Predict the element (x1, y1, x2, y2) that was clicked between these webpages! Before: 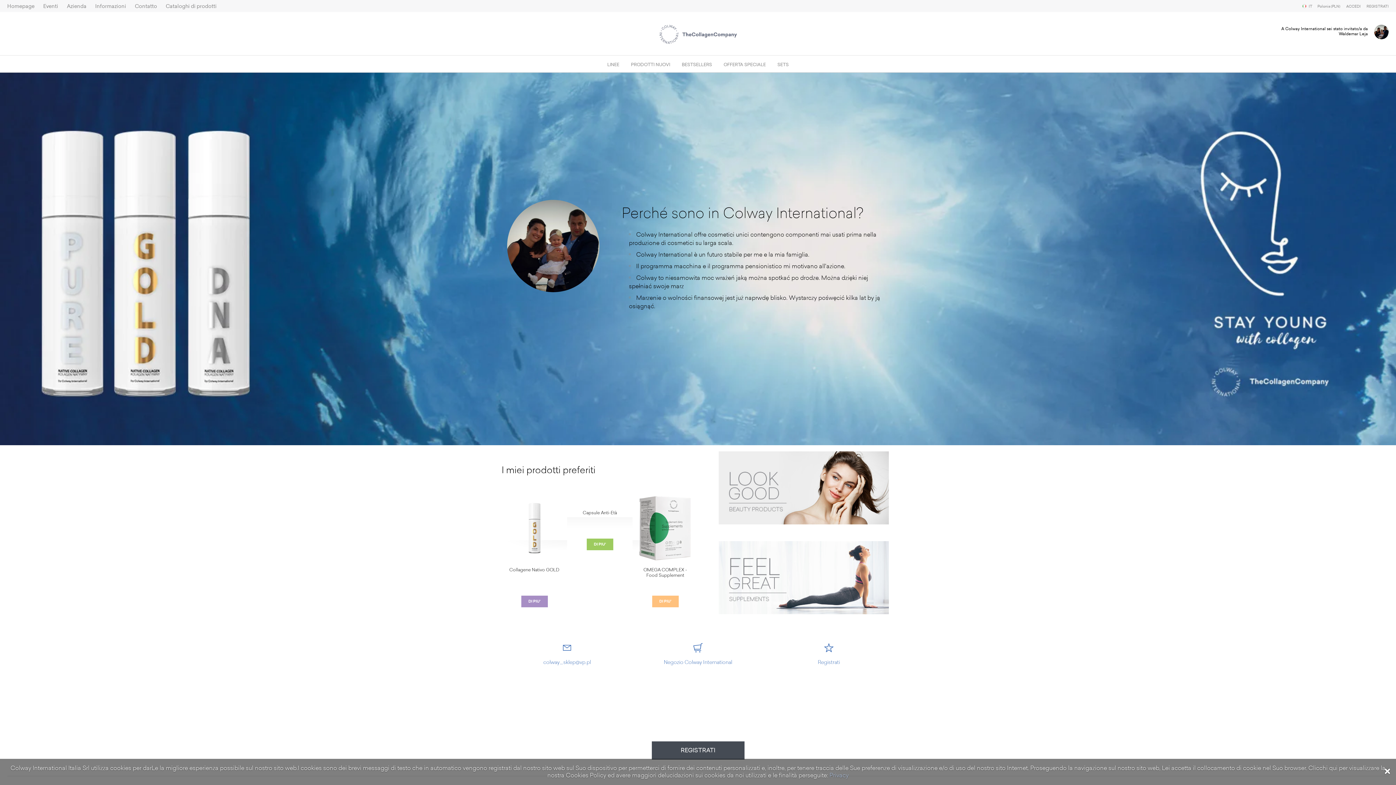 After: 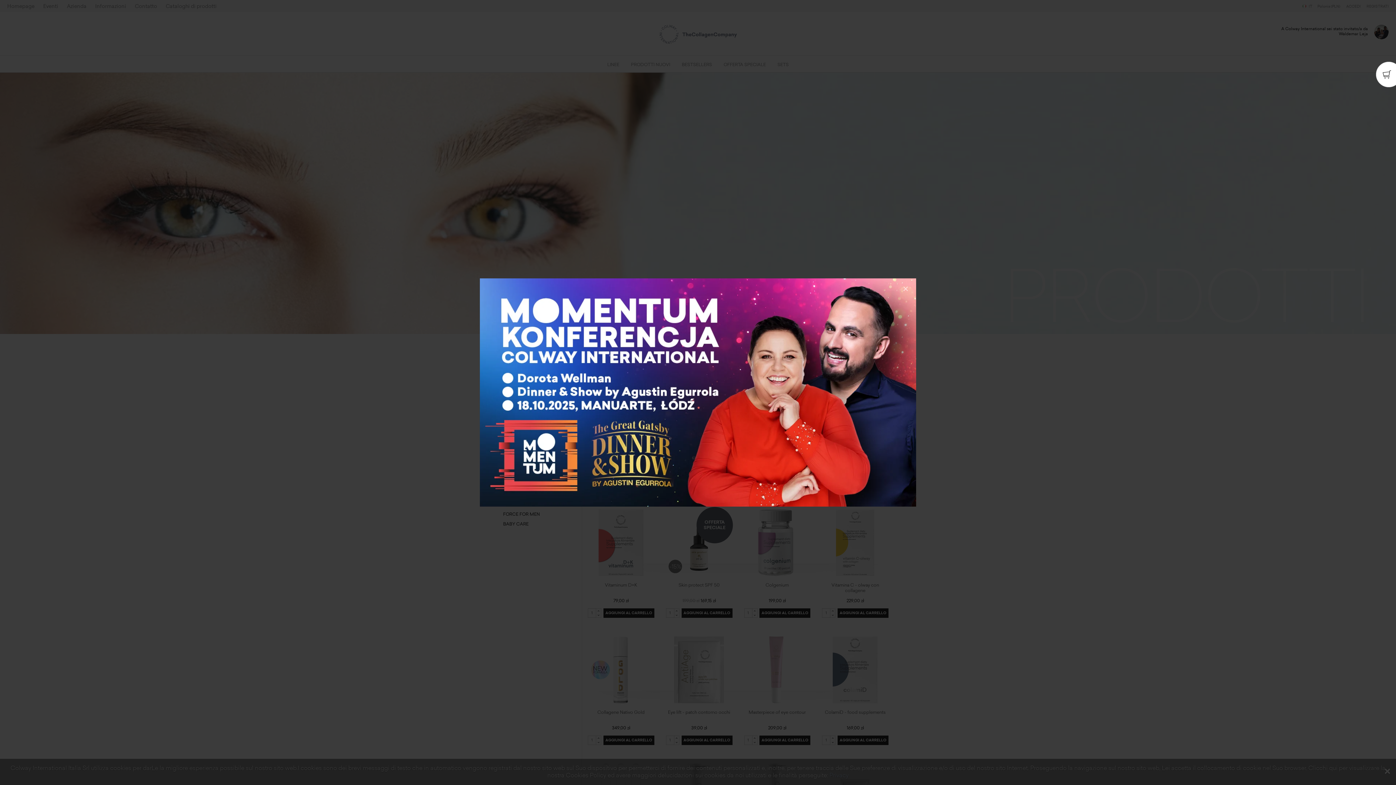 Action: label: Negozio Colway International bbox: (632, 640, 763, 666)